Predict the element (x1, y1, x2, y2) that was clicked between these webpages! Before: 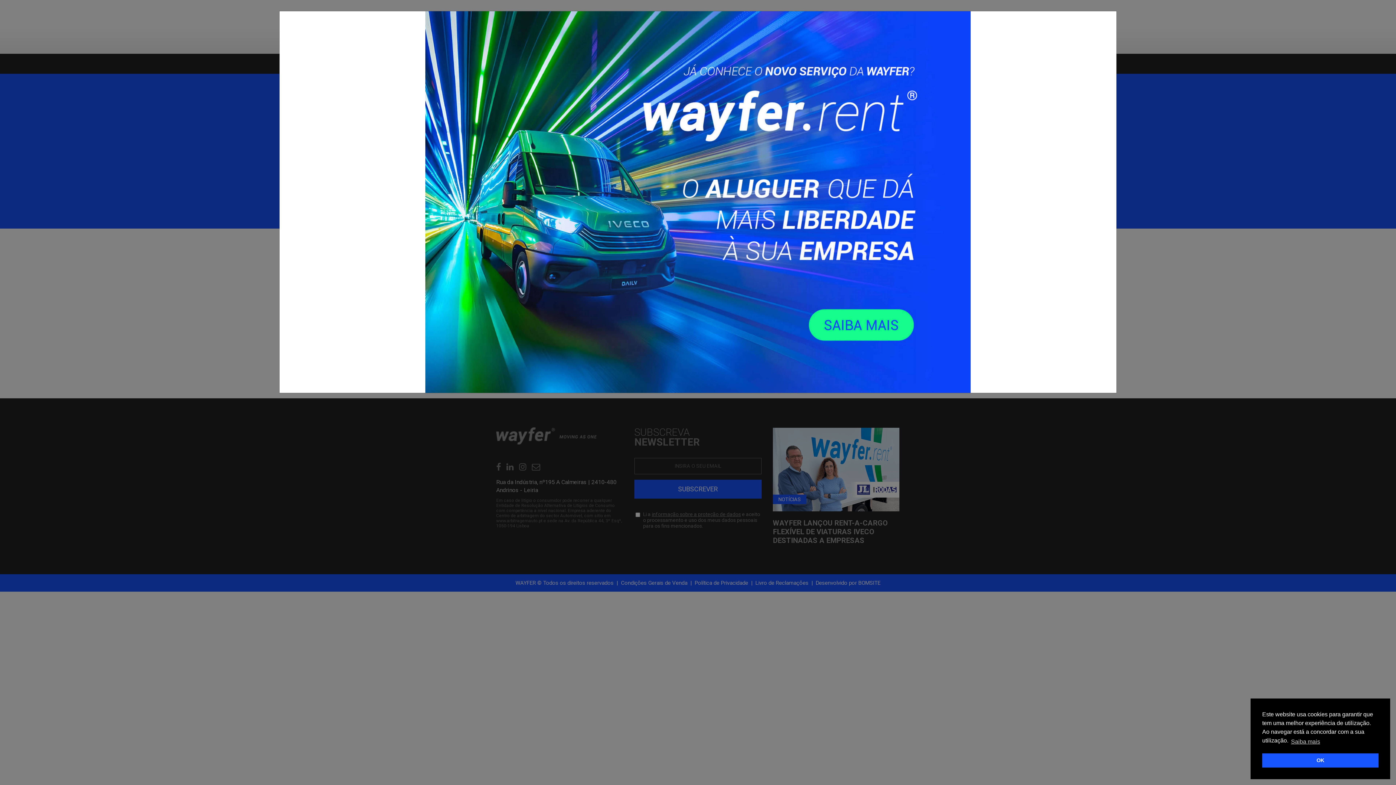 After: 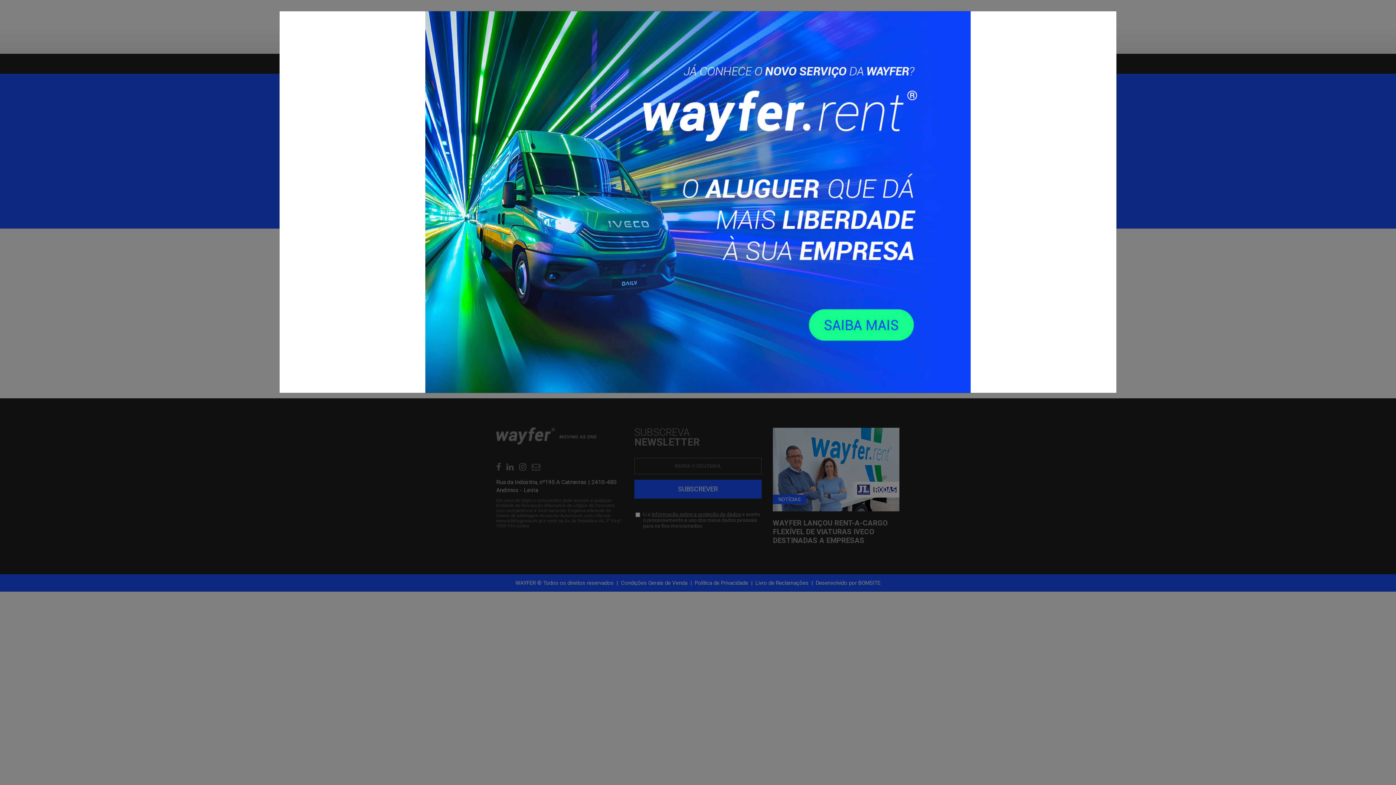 Action: label: dismiss cookie message bbox: (1262, 753, 1378, 768)